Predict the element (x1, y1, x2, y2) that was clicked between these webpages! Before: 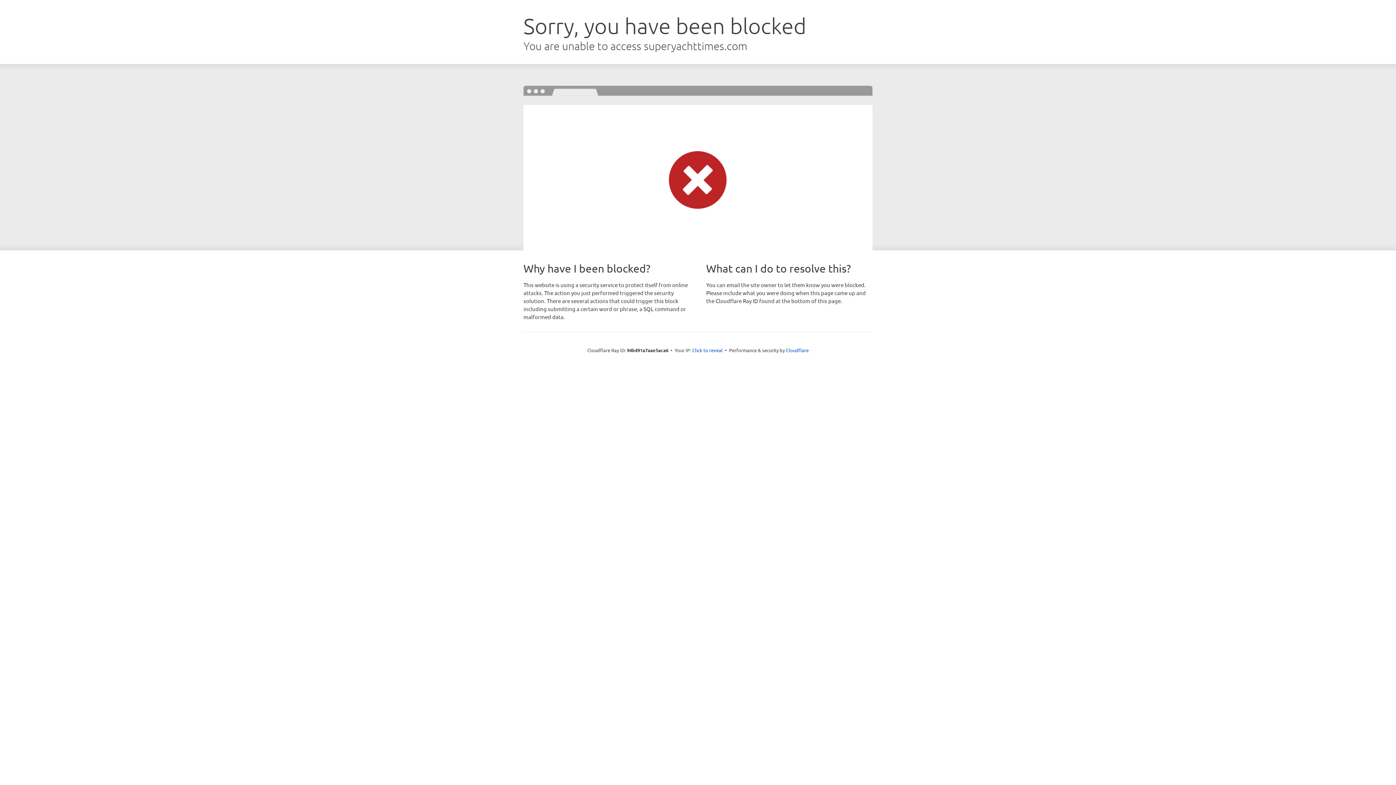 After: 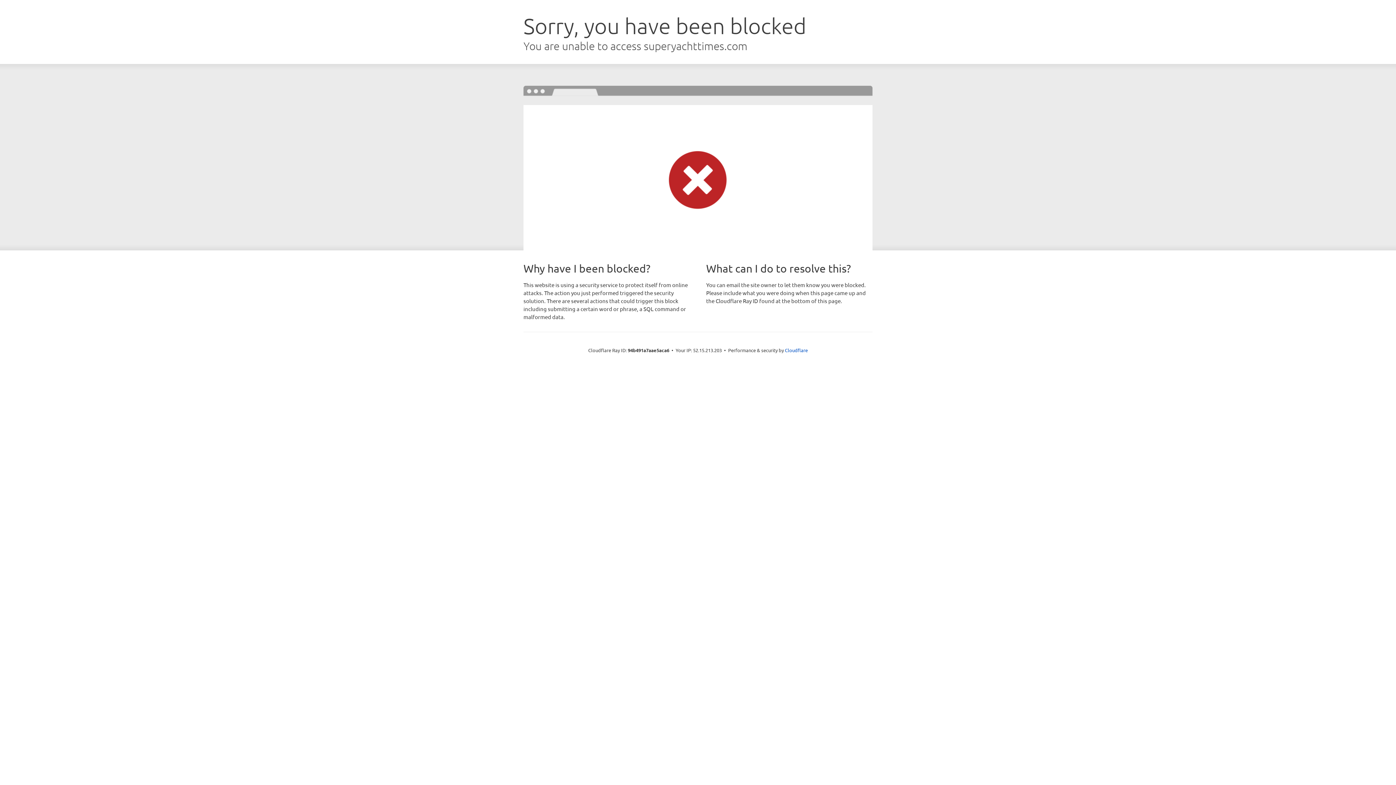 Action: bbox: (692, 346, 722, 353) label: Click to reveal